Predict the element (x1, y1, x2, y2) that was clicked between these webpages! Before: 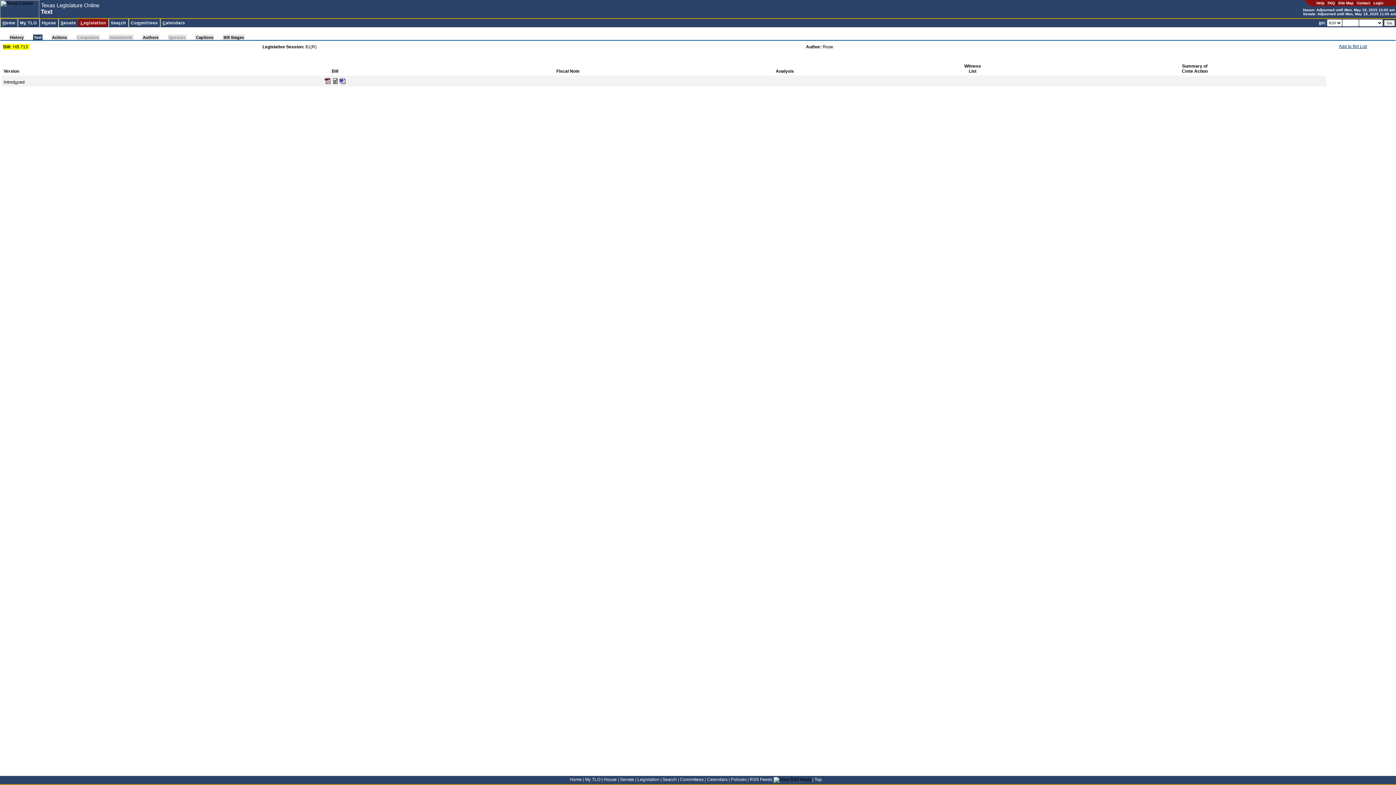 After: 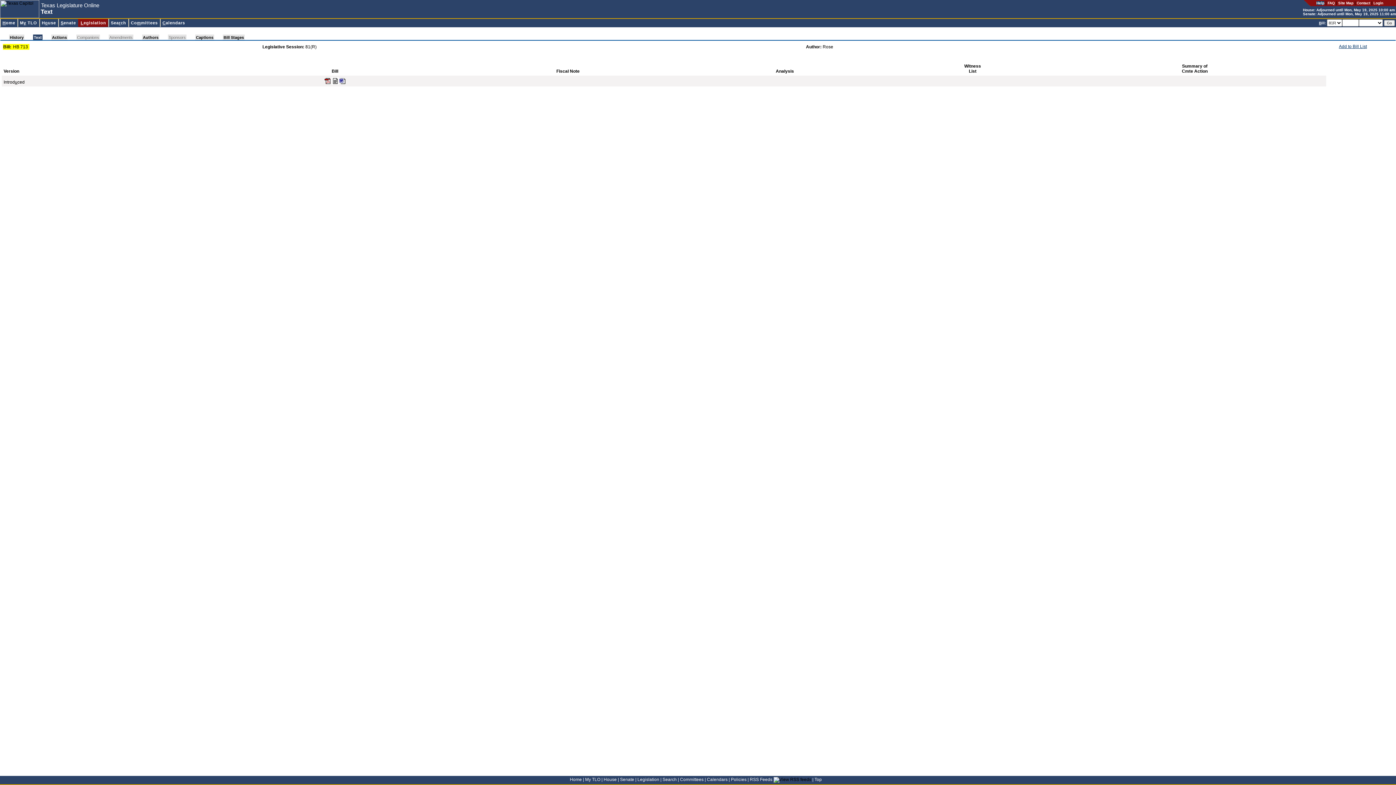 Action: label: Help bbox: (1316, 1, 1324, 5)